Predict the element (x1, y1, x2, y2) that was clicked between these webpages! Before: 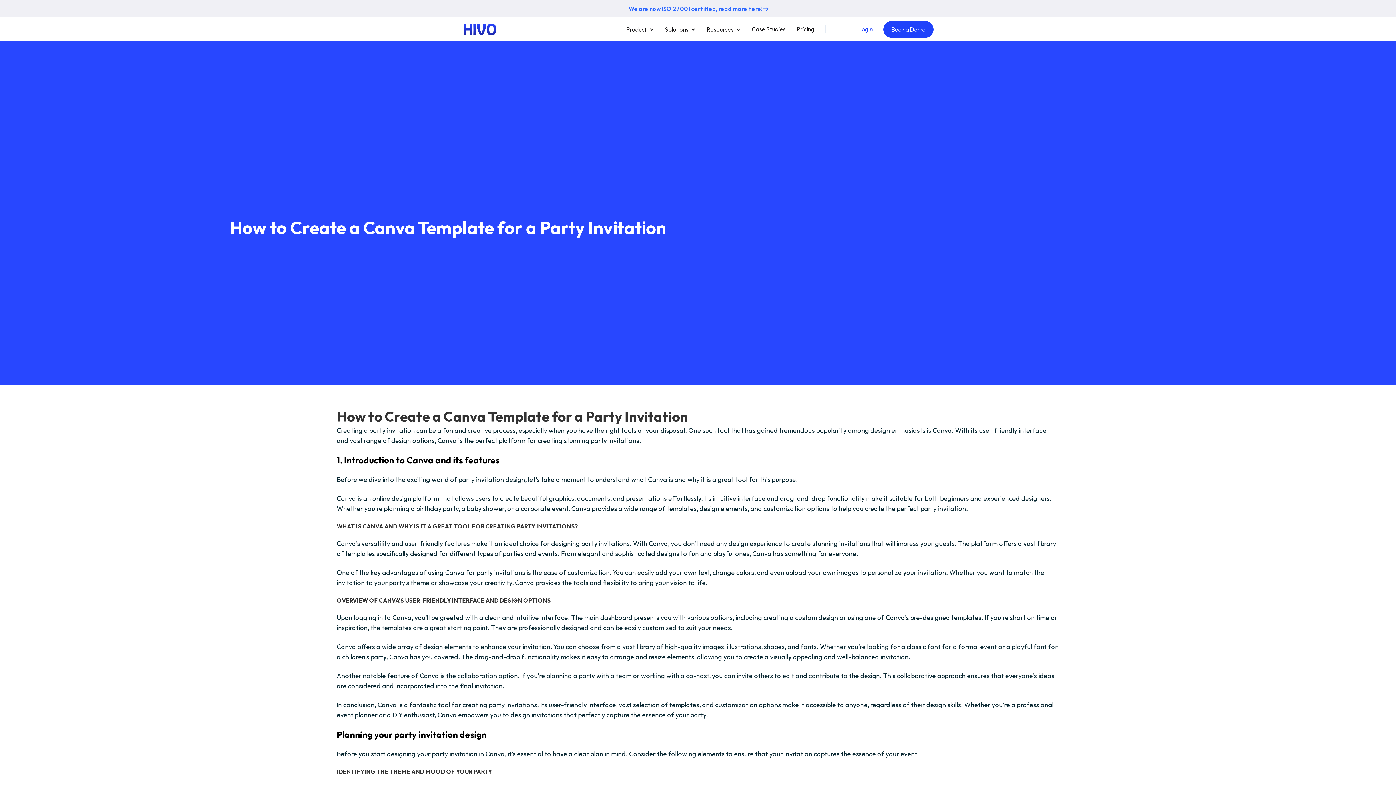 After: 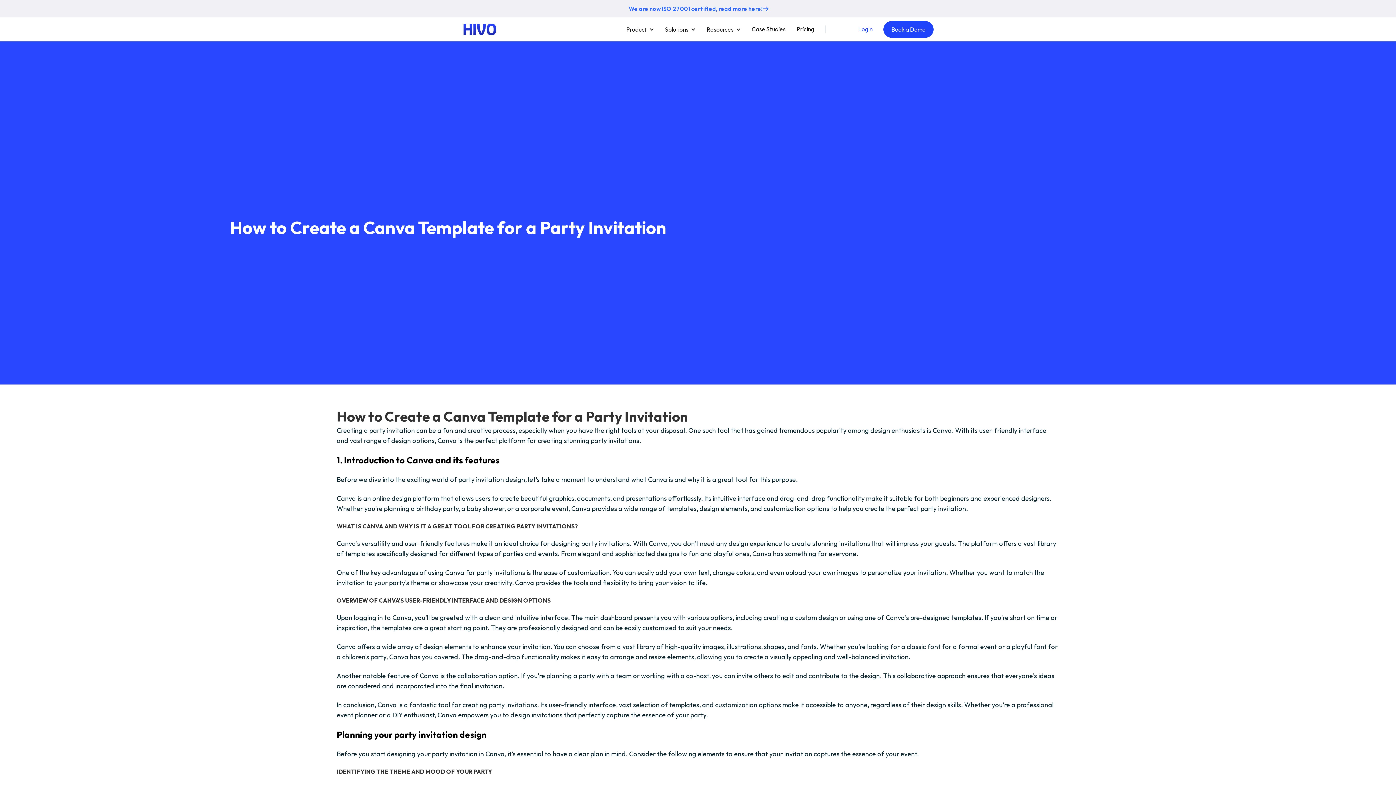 Action: label: We are now ISO 27001 certified, read more here! bbox: (463, 0, 933, 17)